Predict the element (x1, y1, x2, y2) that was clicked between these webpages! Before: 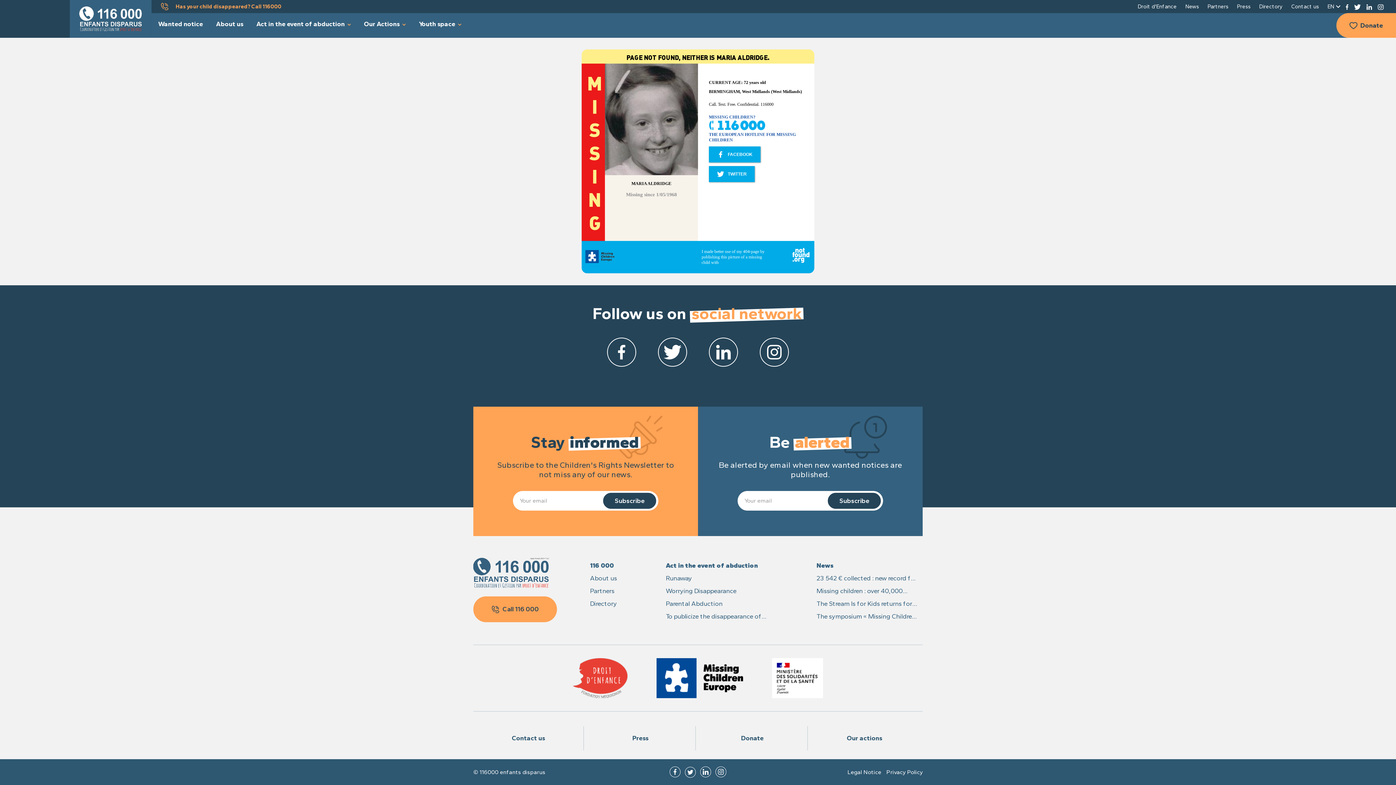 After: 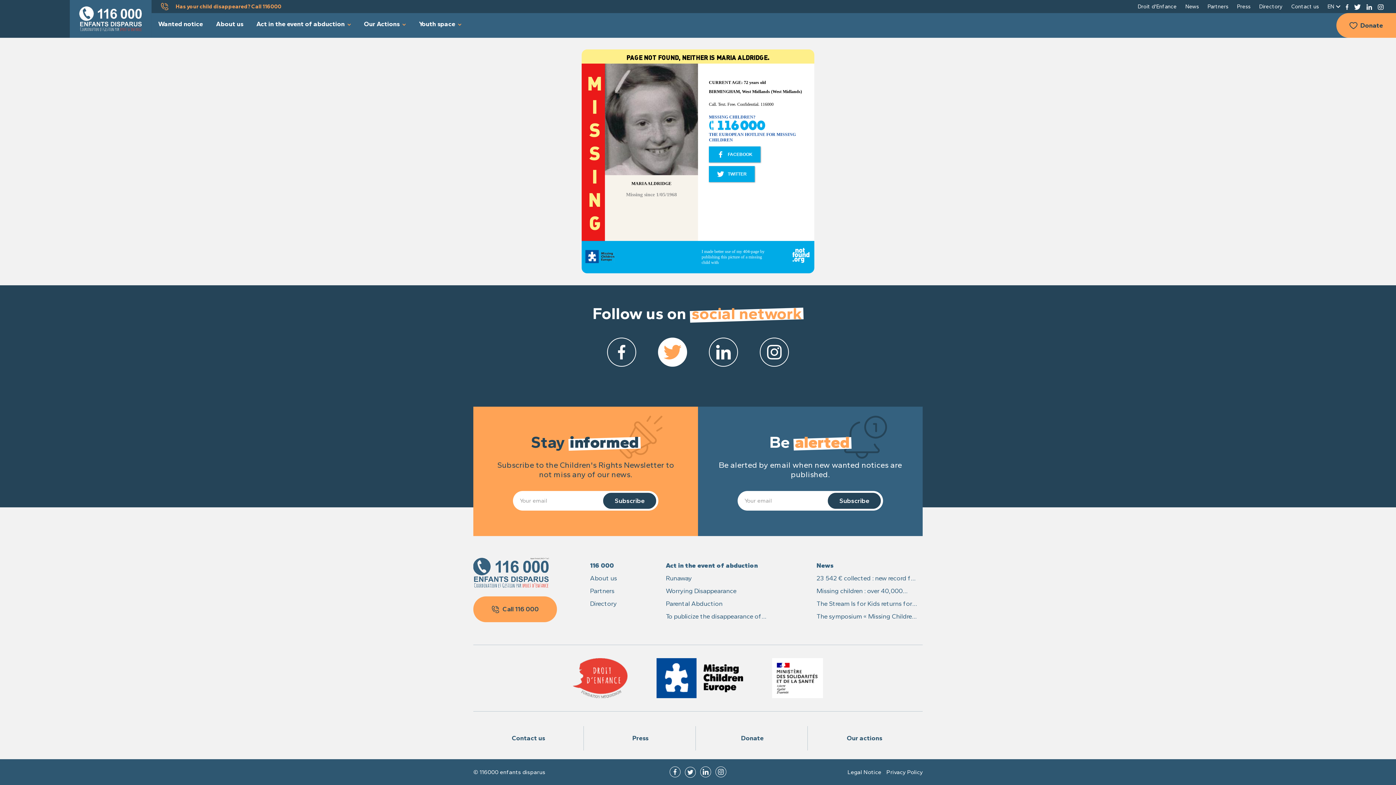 Action: bbox: (658, 337, 687, 366)